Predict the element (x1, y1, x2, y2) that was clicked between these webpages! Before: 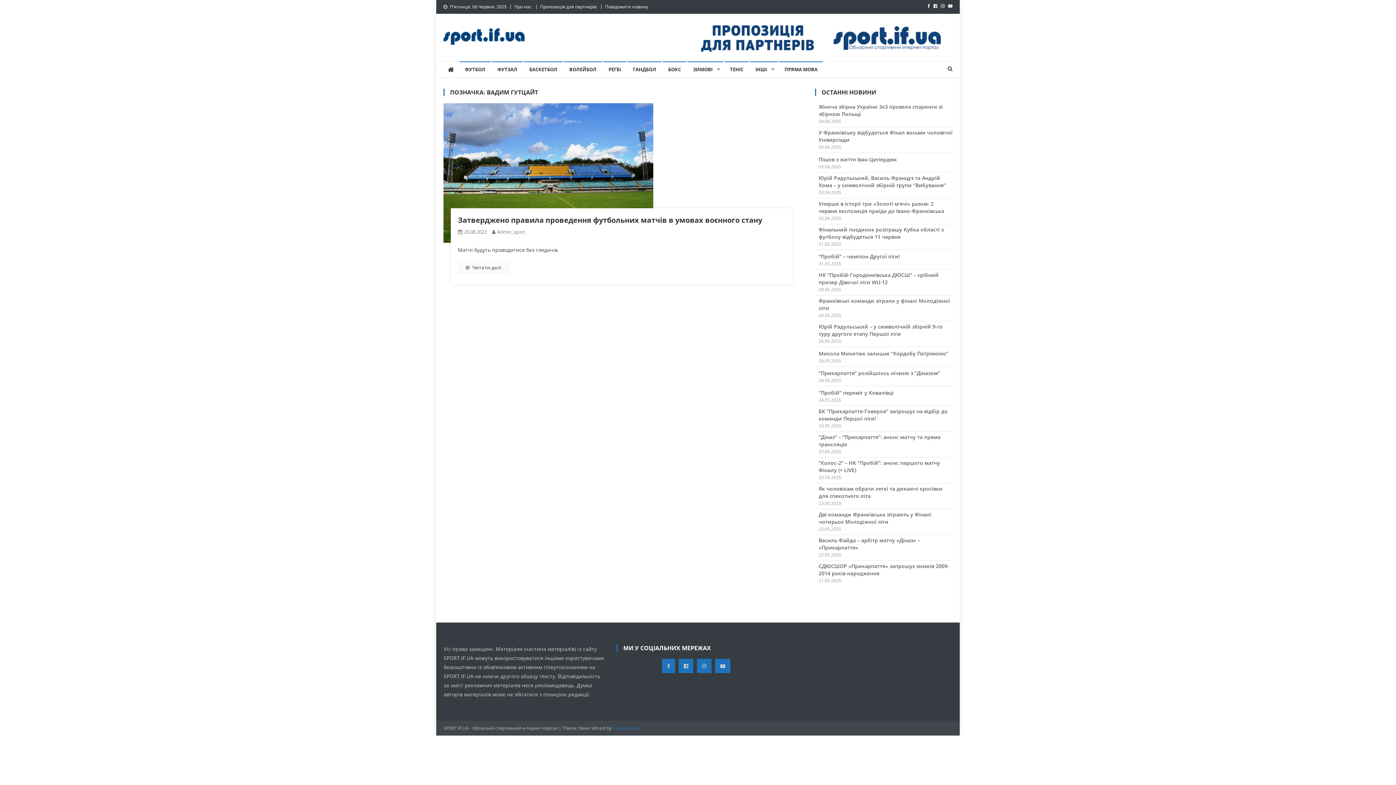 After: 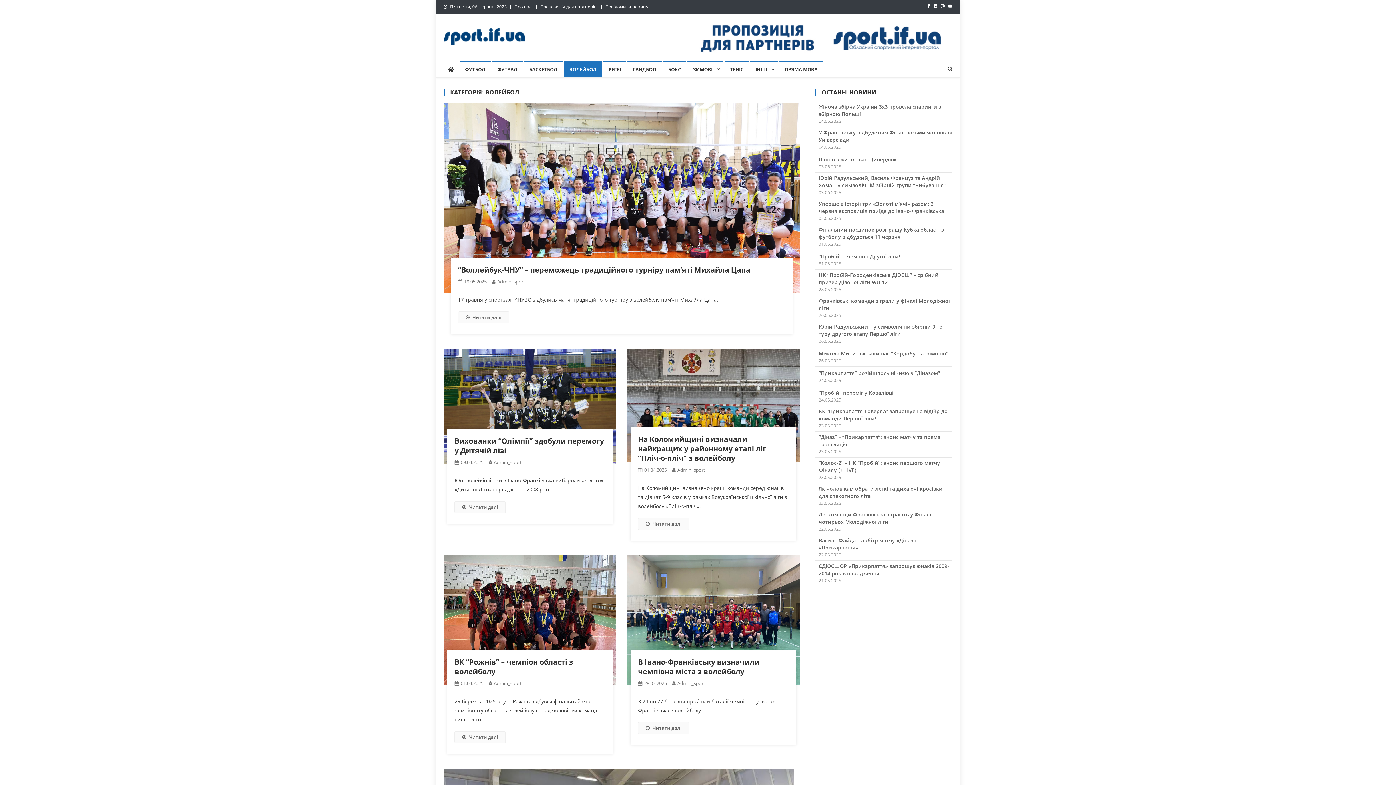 Action: bbox: (564, 61, 602, 77) label: ВОЛЕЙБОЛ